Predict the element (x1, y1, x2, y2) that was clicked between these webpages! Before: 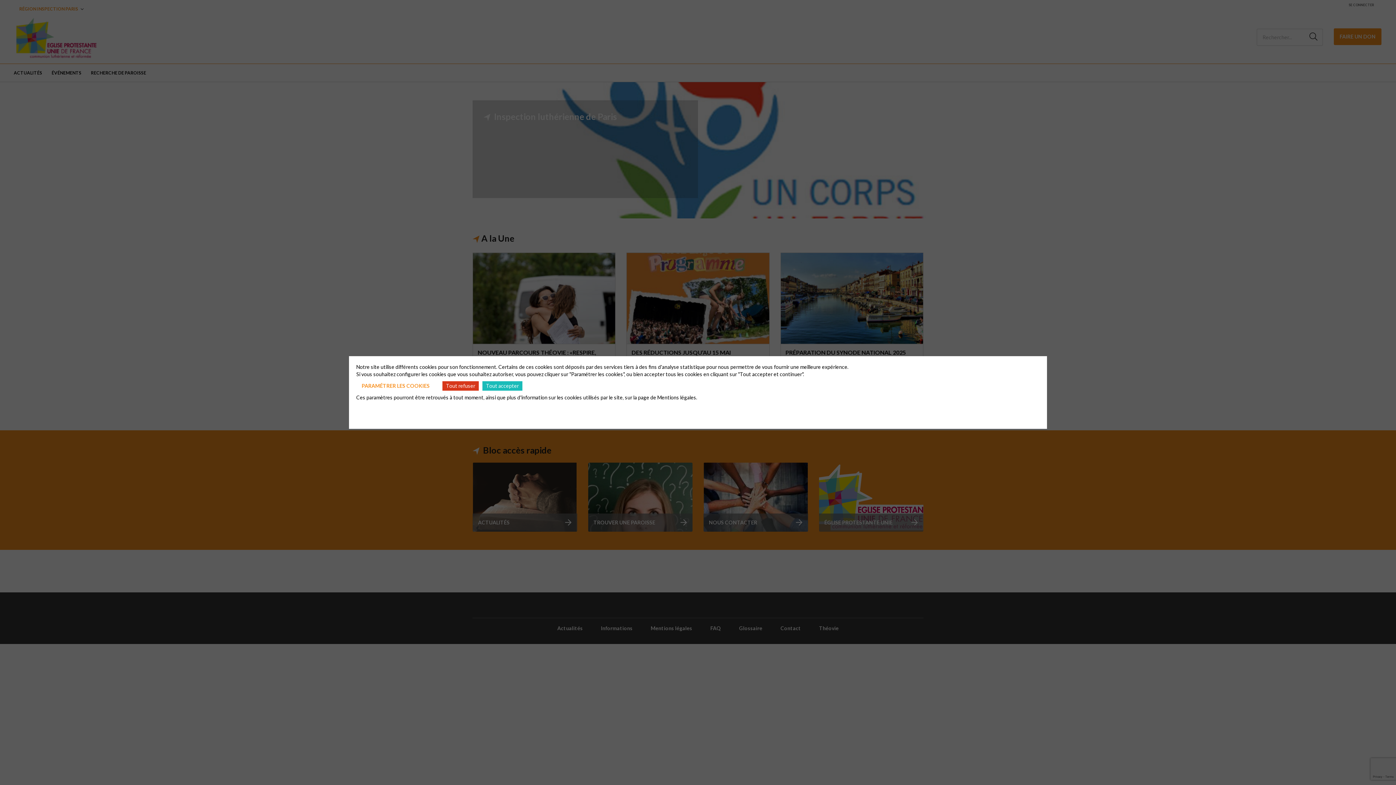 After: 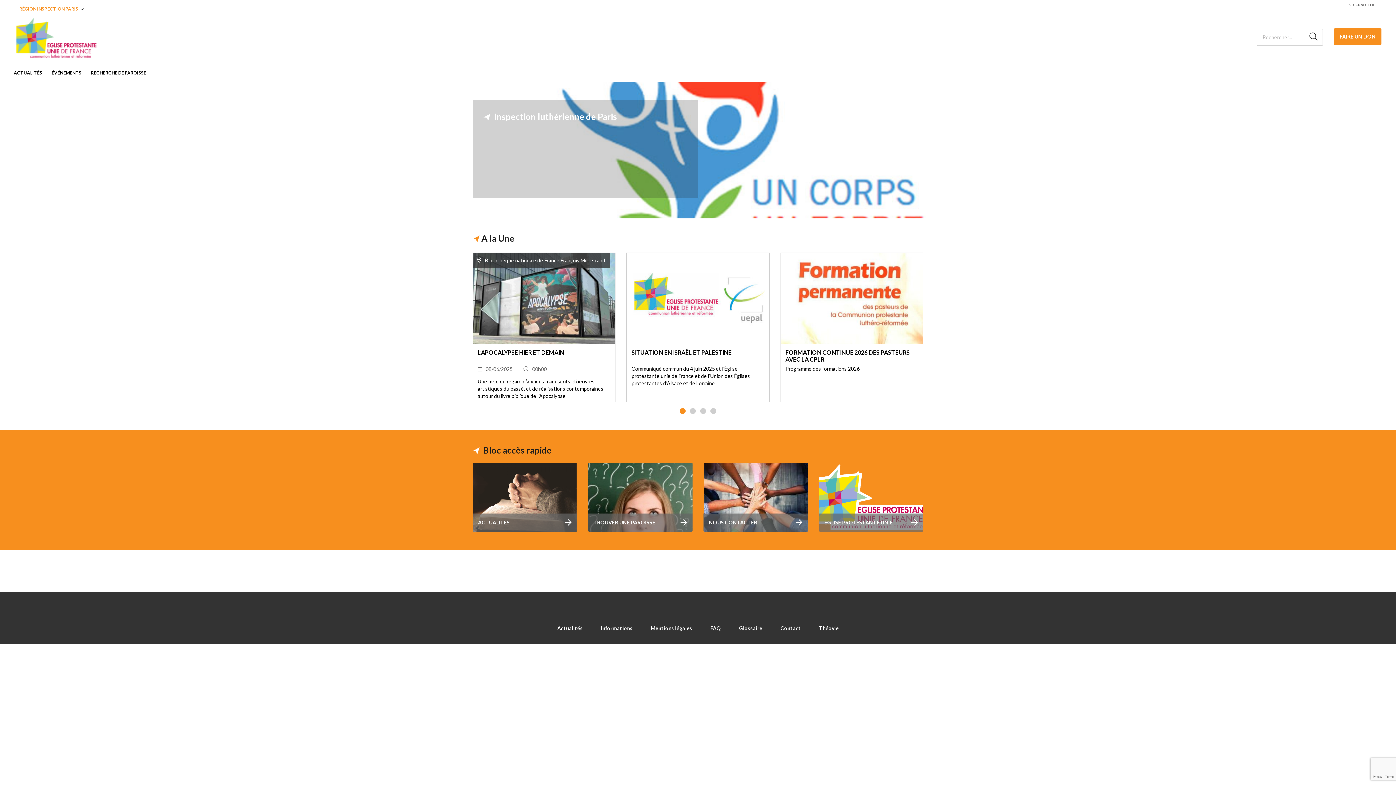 Action: bbox: (482, 381, 522, 390) label: Tout accepter